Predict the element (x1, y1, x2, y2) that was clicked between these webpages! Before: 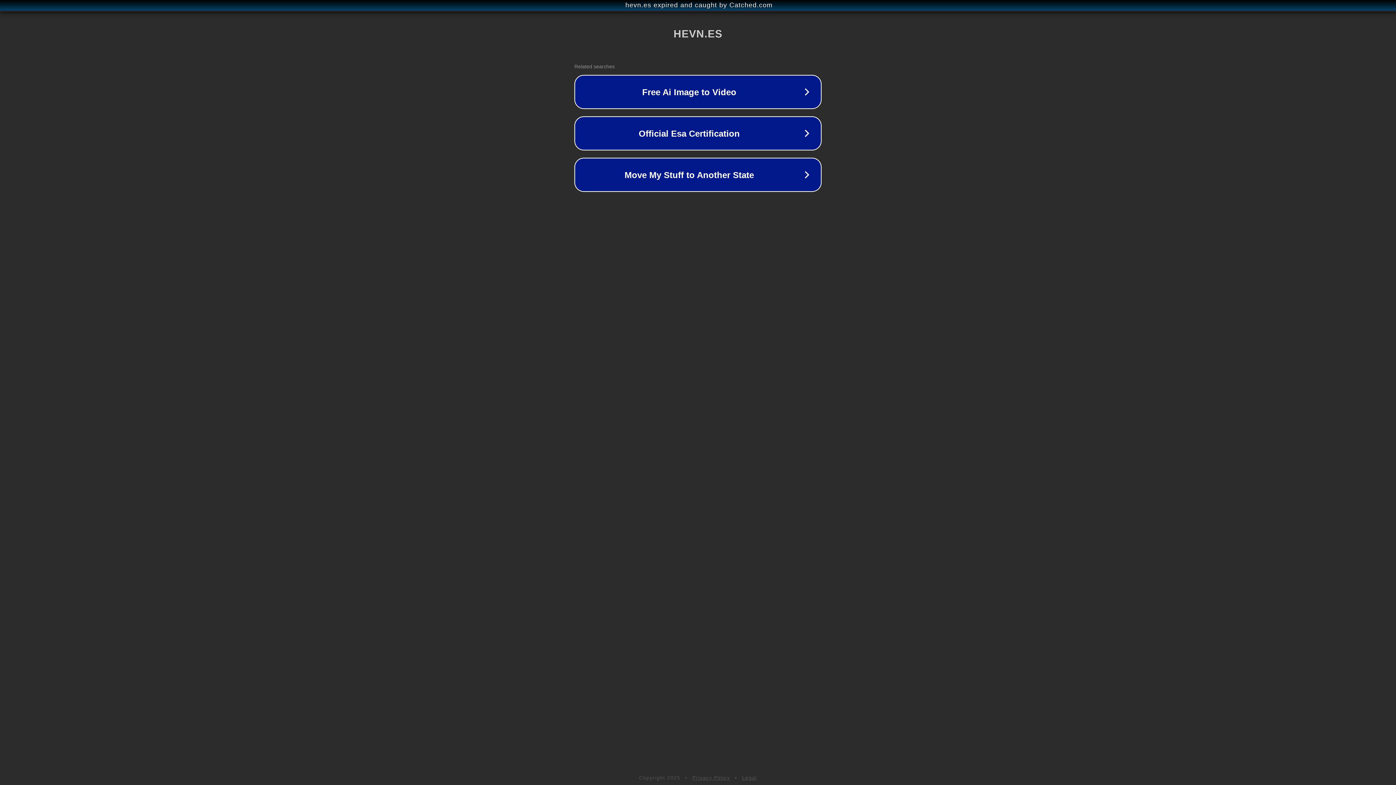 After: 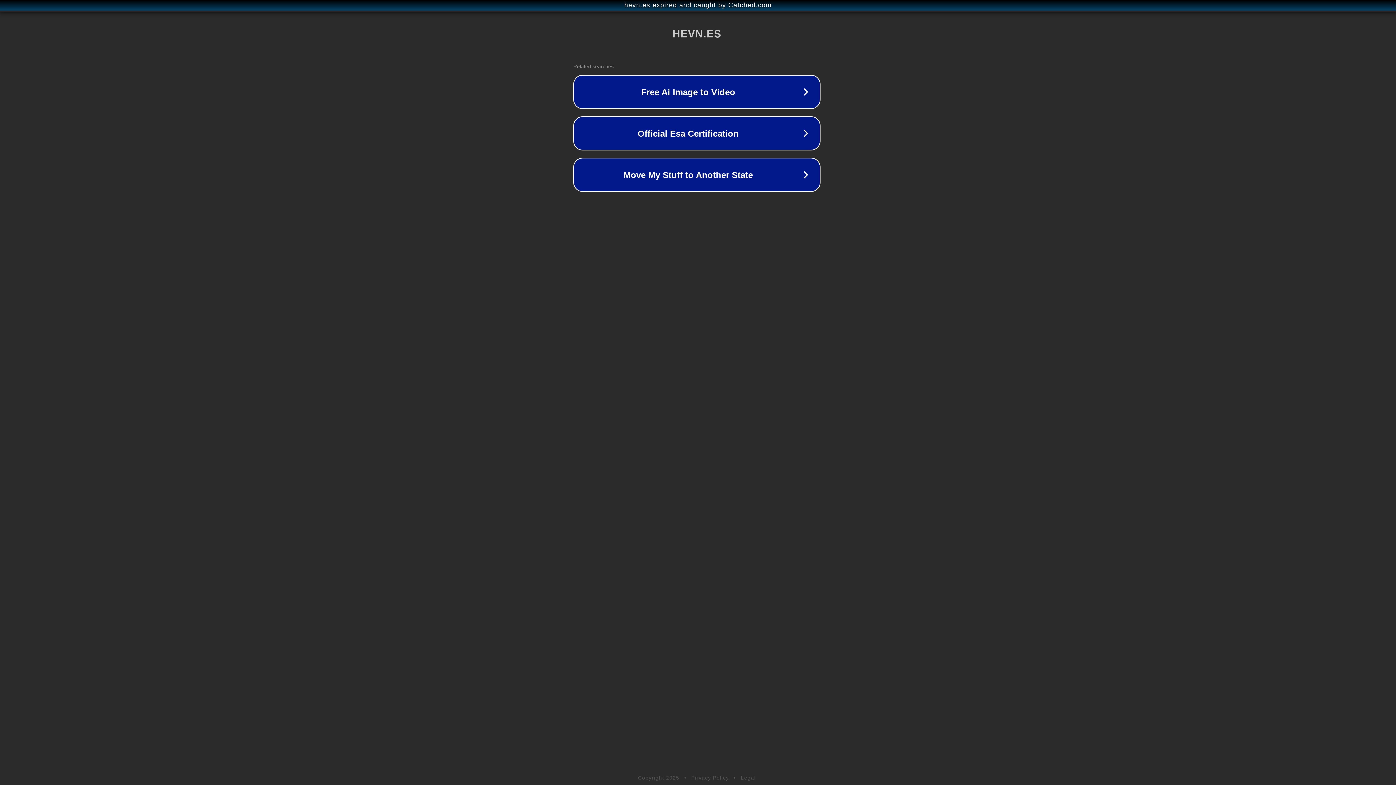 Action: label: hevn.es expired and caught by Catched.com bbox: (1, 1, 1397, 9)